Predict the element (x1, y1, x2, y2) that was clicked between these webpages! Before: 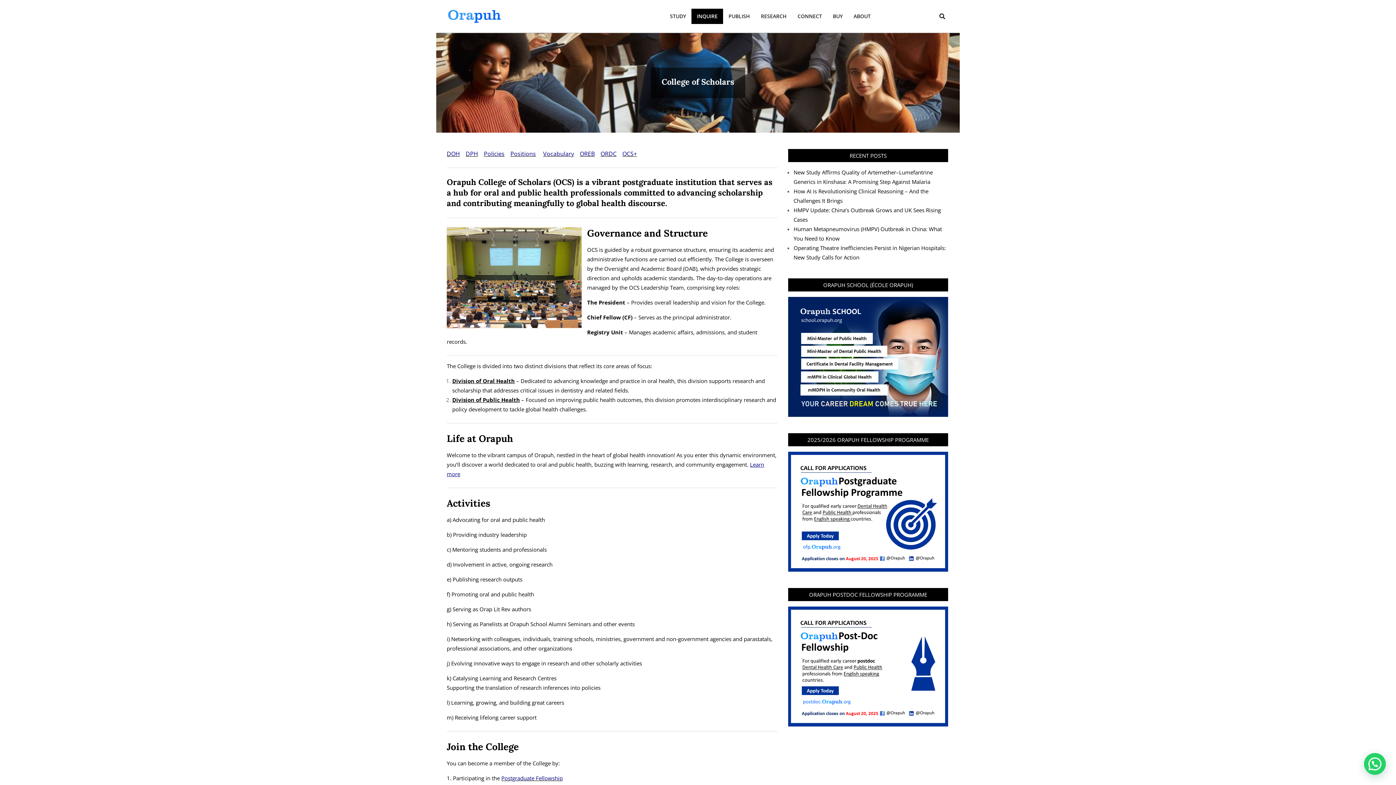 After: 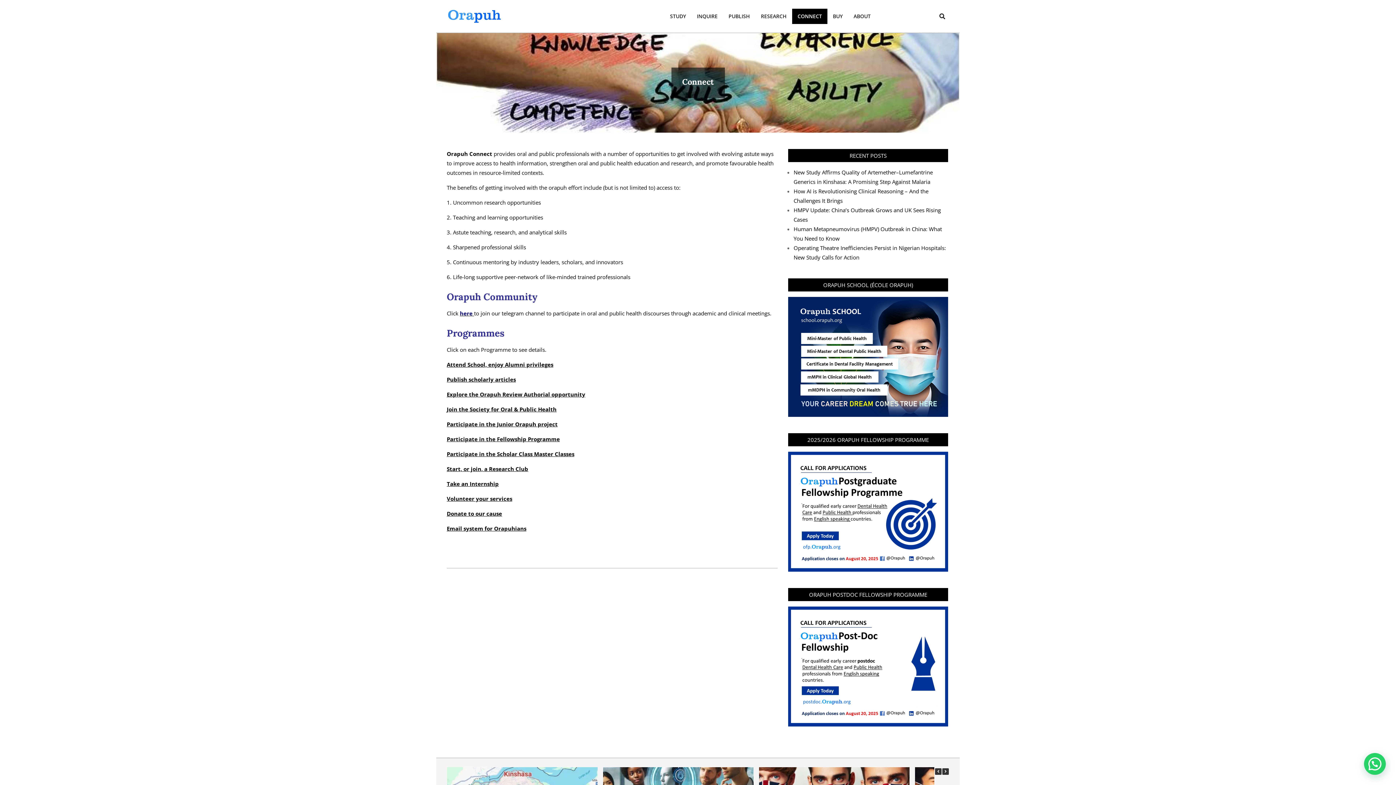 Action: label: CONNECT bbox: (792, 8, 827, 24)